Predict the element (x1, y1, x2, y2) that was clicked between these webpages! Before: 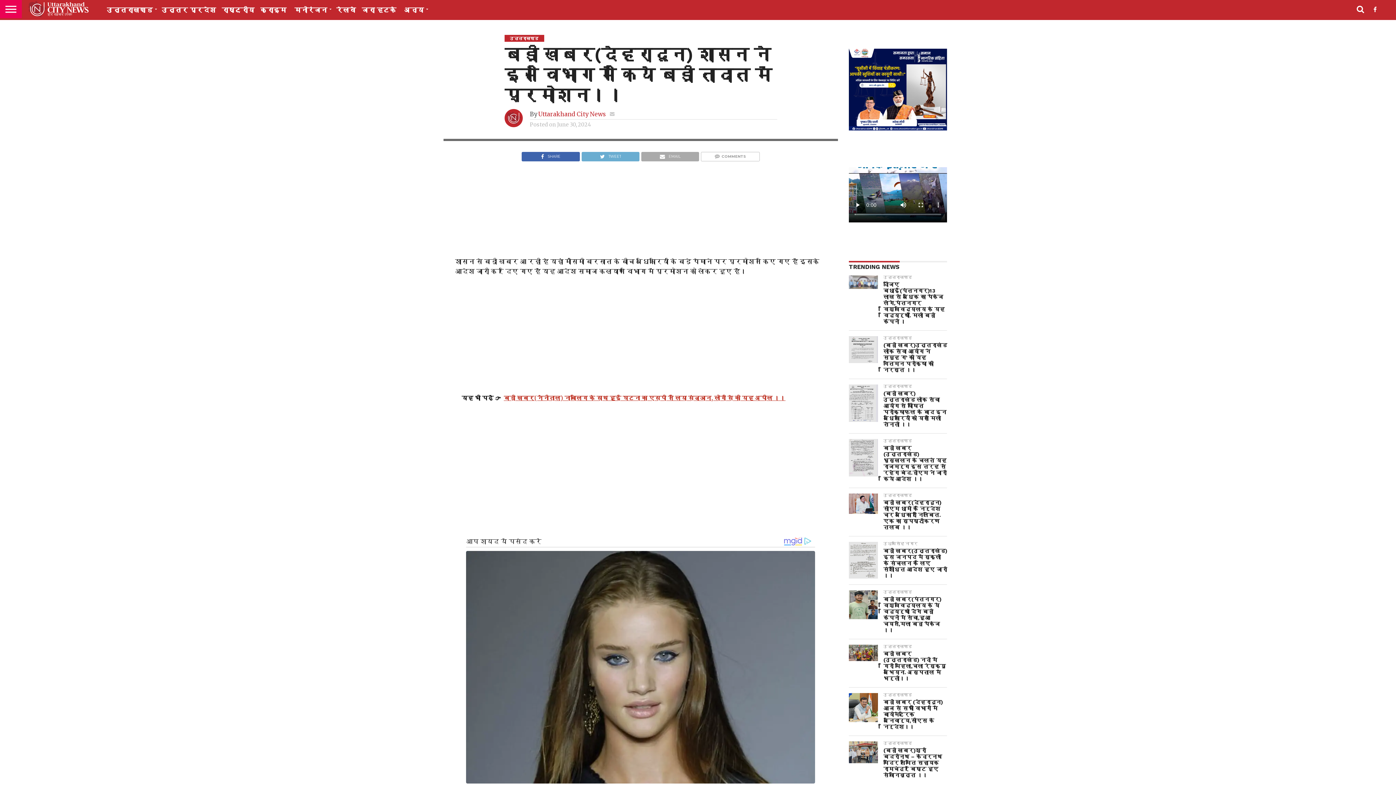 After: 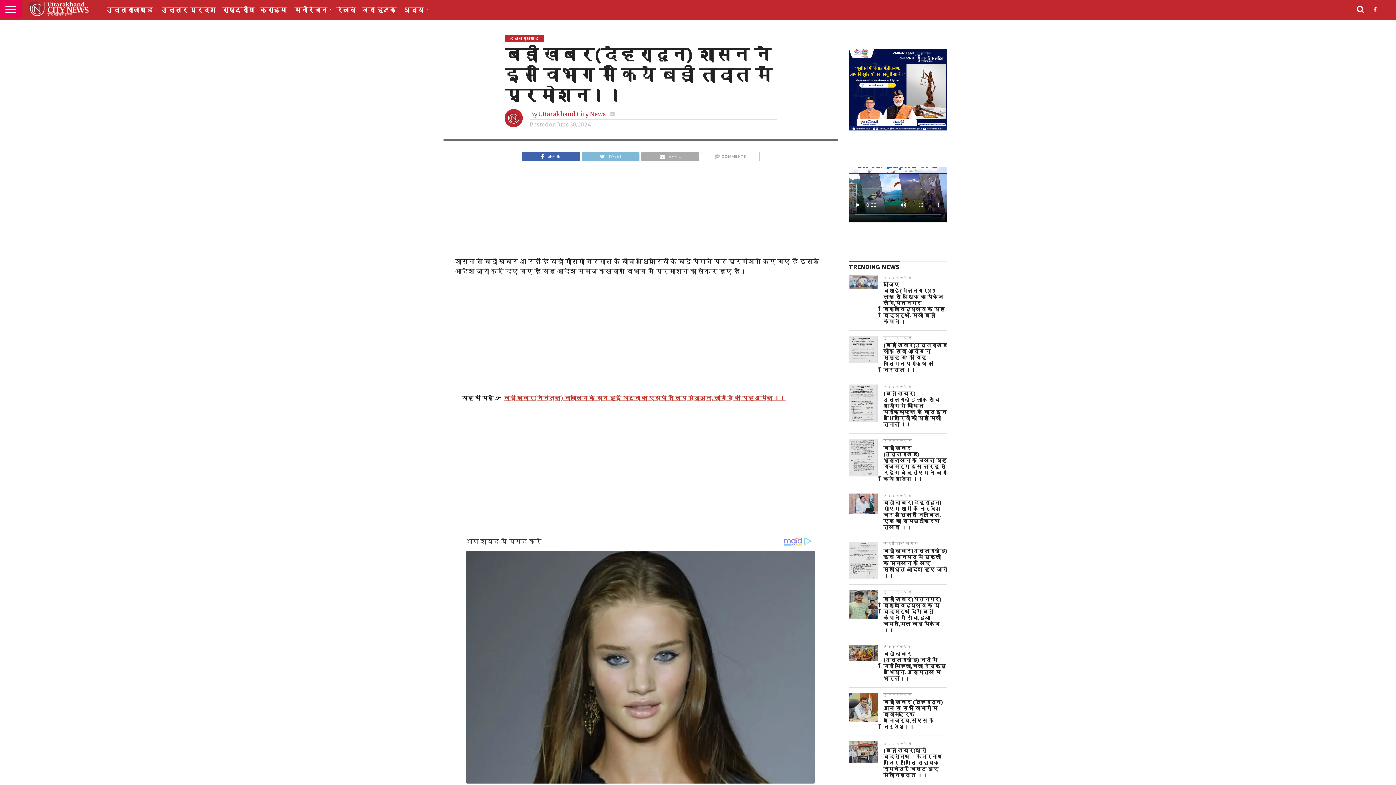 Action: label: TWEET bbox: (581, 150, 639, 159)